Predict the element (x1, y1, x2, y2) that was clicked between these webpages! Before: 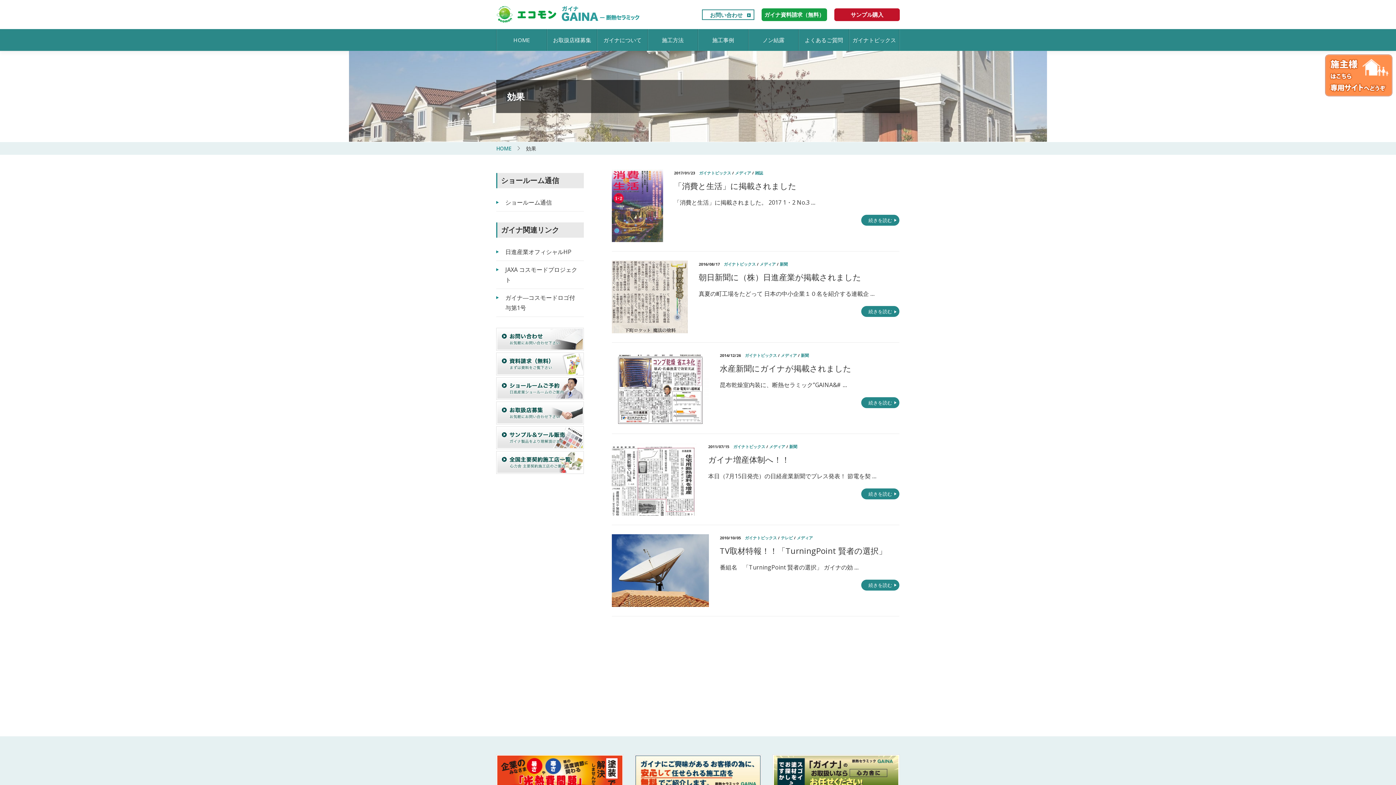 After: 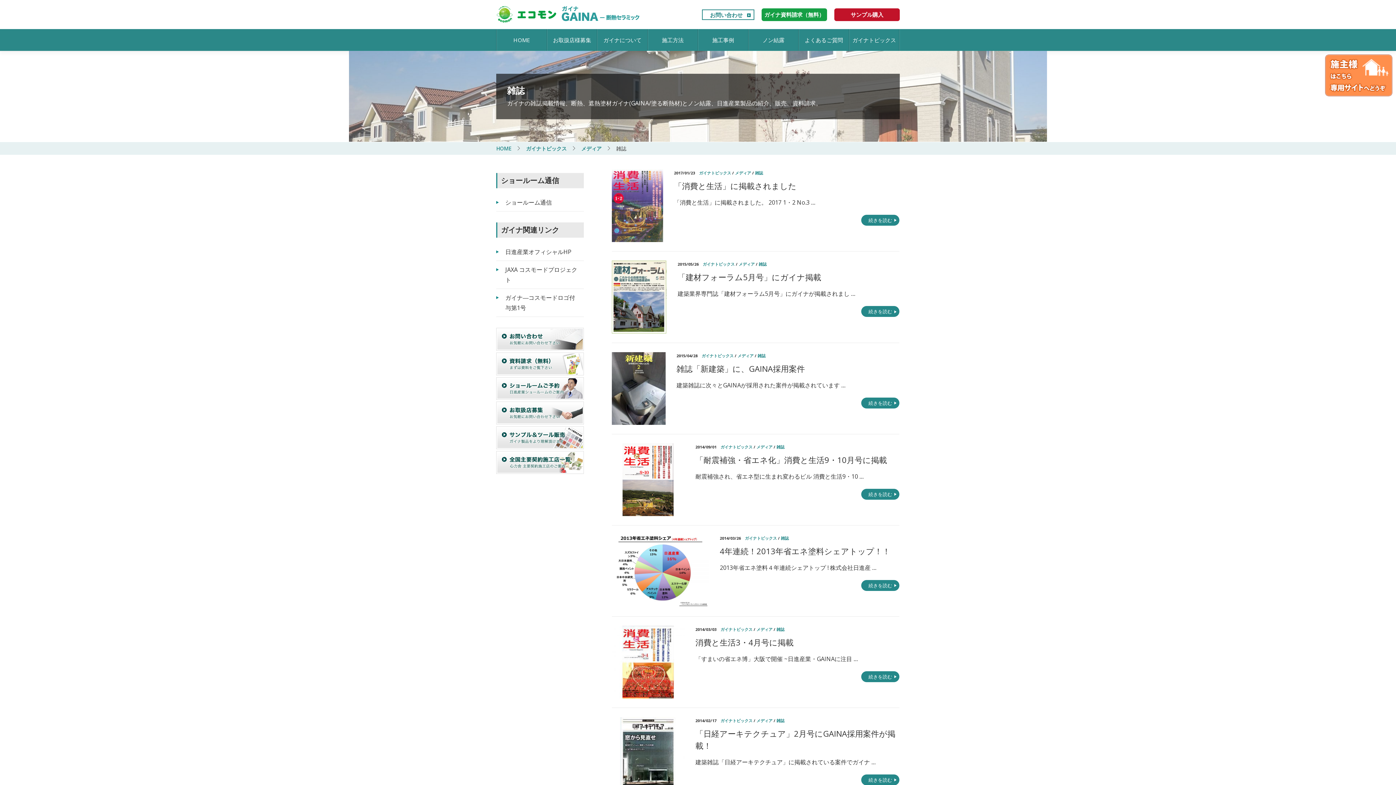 Action: bbox: (755, 170, 763, 175) label: 雑誌